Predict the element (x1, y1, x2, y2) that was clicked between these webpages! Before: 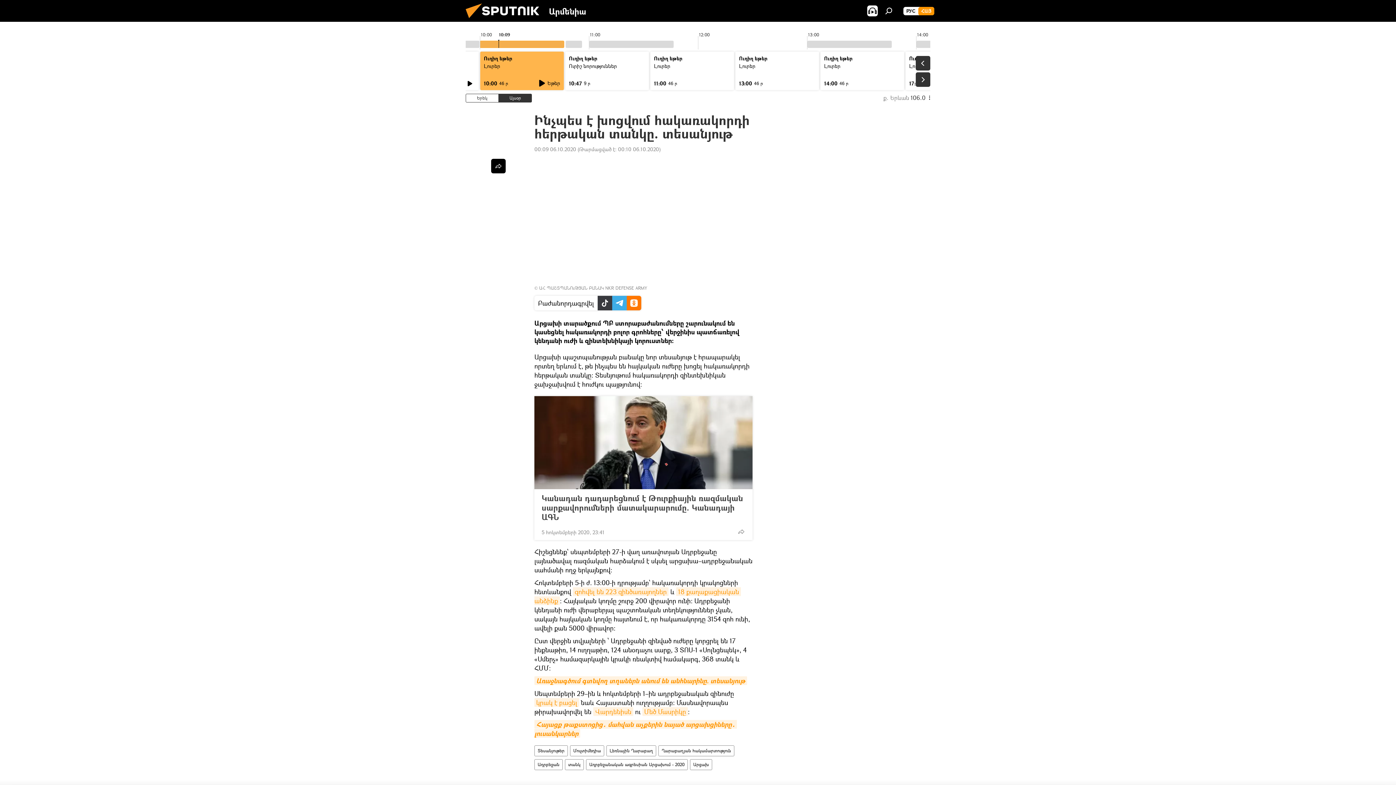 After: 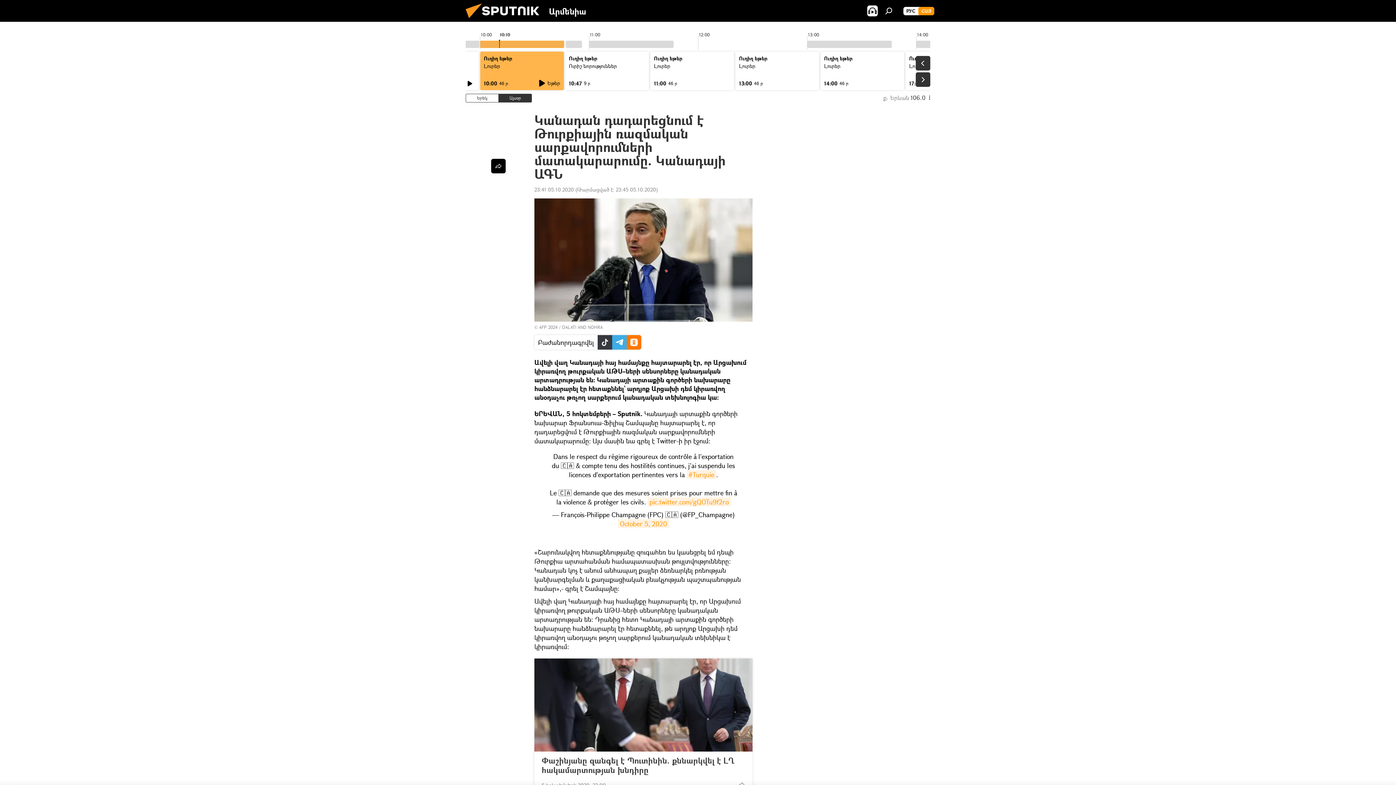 Action: bbox: (534, 396, 752, 489)